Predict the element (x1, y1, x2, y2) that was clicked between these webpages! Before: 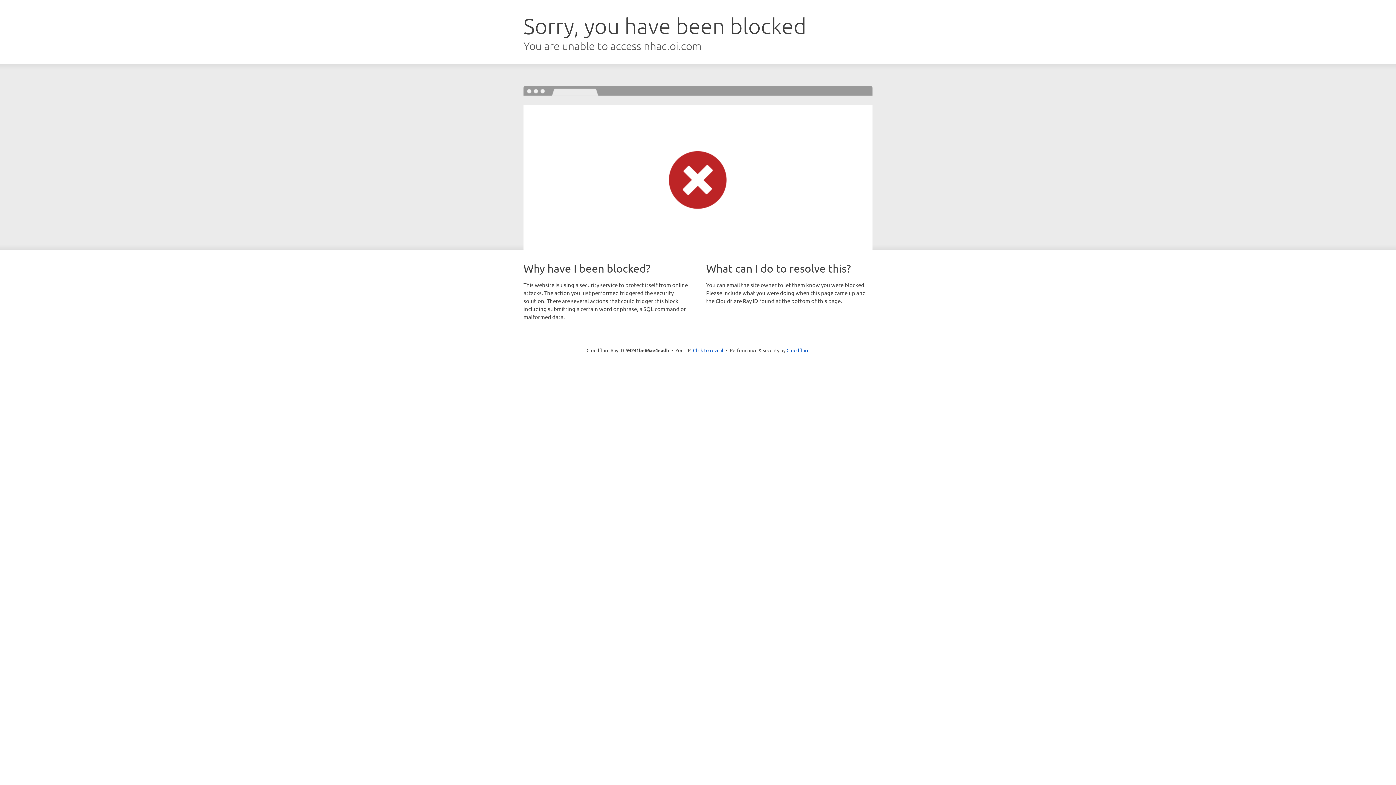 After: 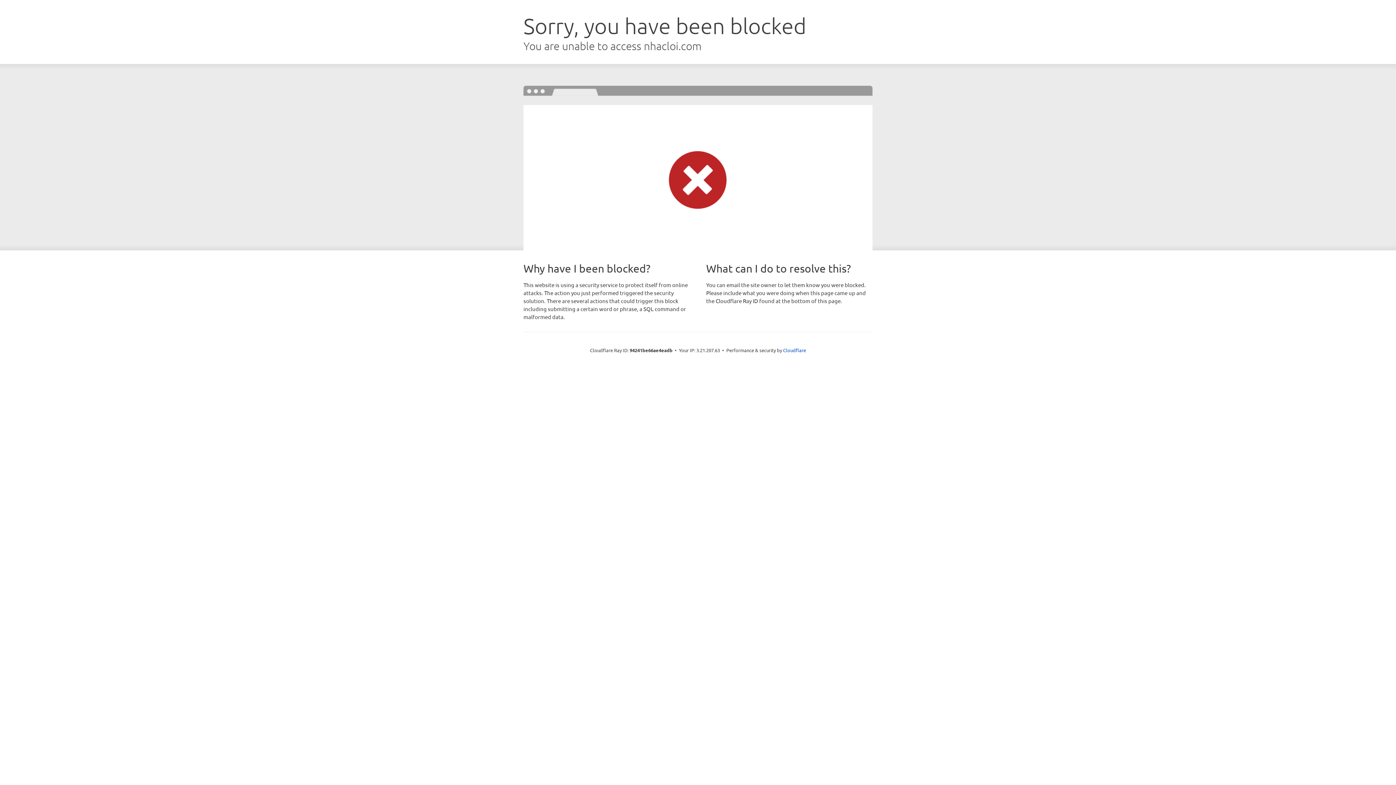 Action: label: Click to reveal bbox: (693, 346, 723, 353)